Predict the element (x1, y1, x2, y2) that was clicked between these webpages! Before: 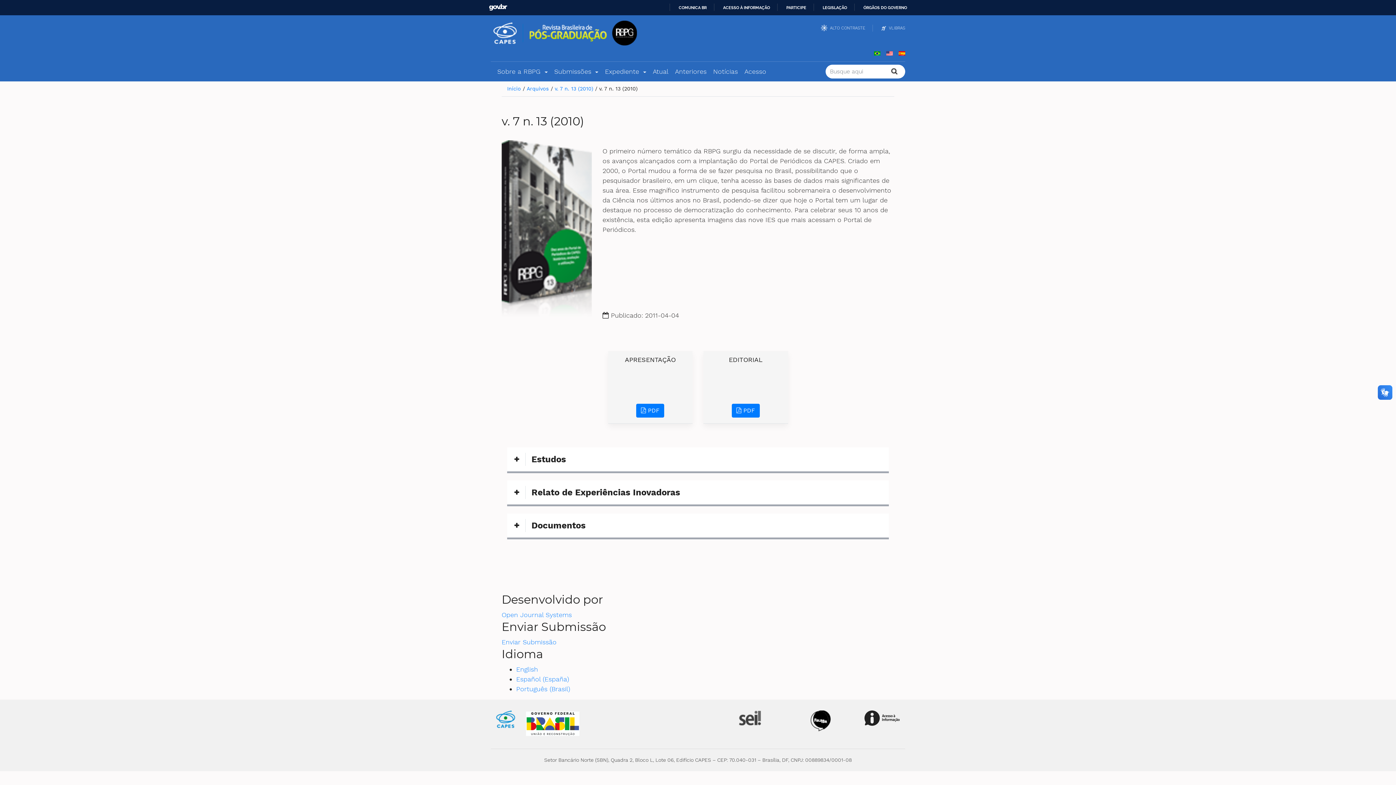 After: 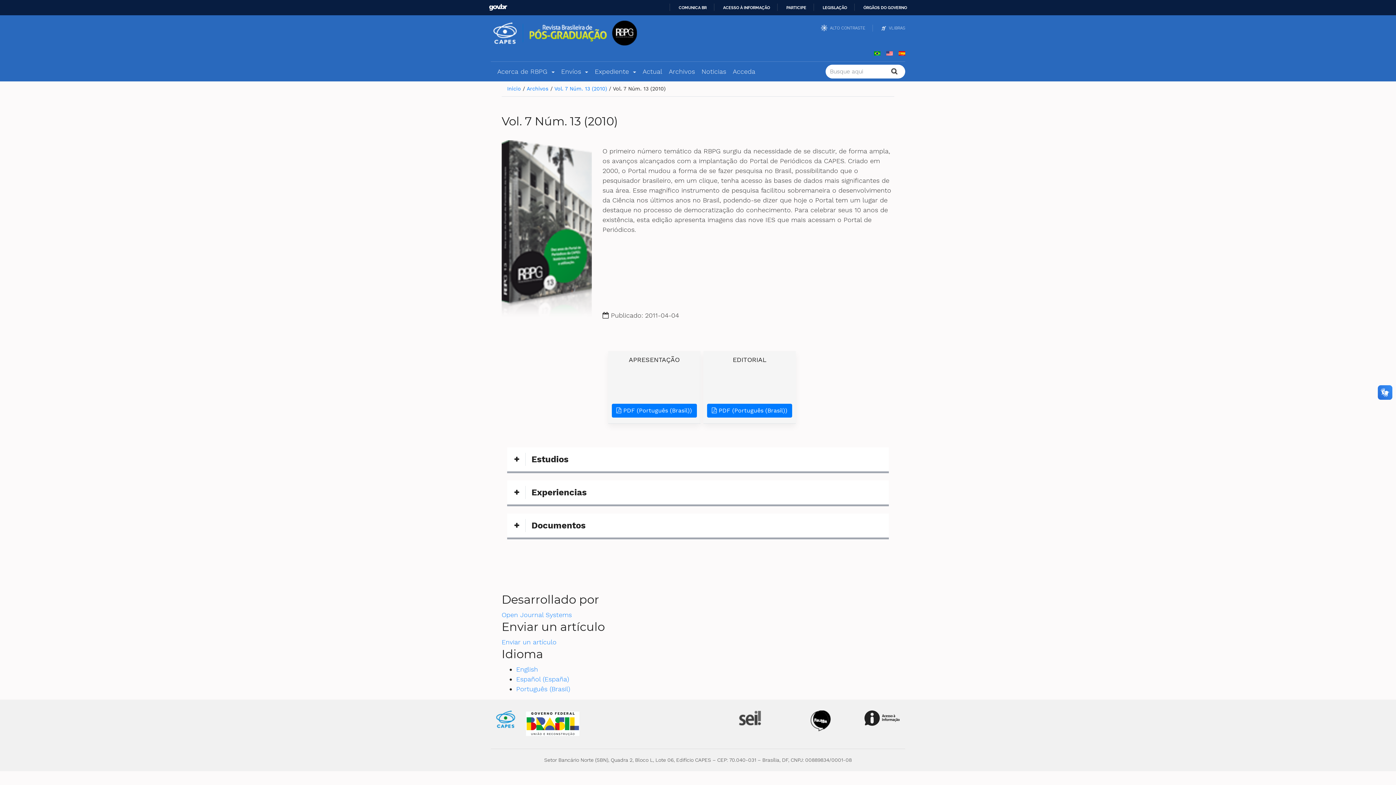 Action: bbox: (516, 675, 569, 683) label: Español (España)